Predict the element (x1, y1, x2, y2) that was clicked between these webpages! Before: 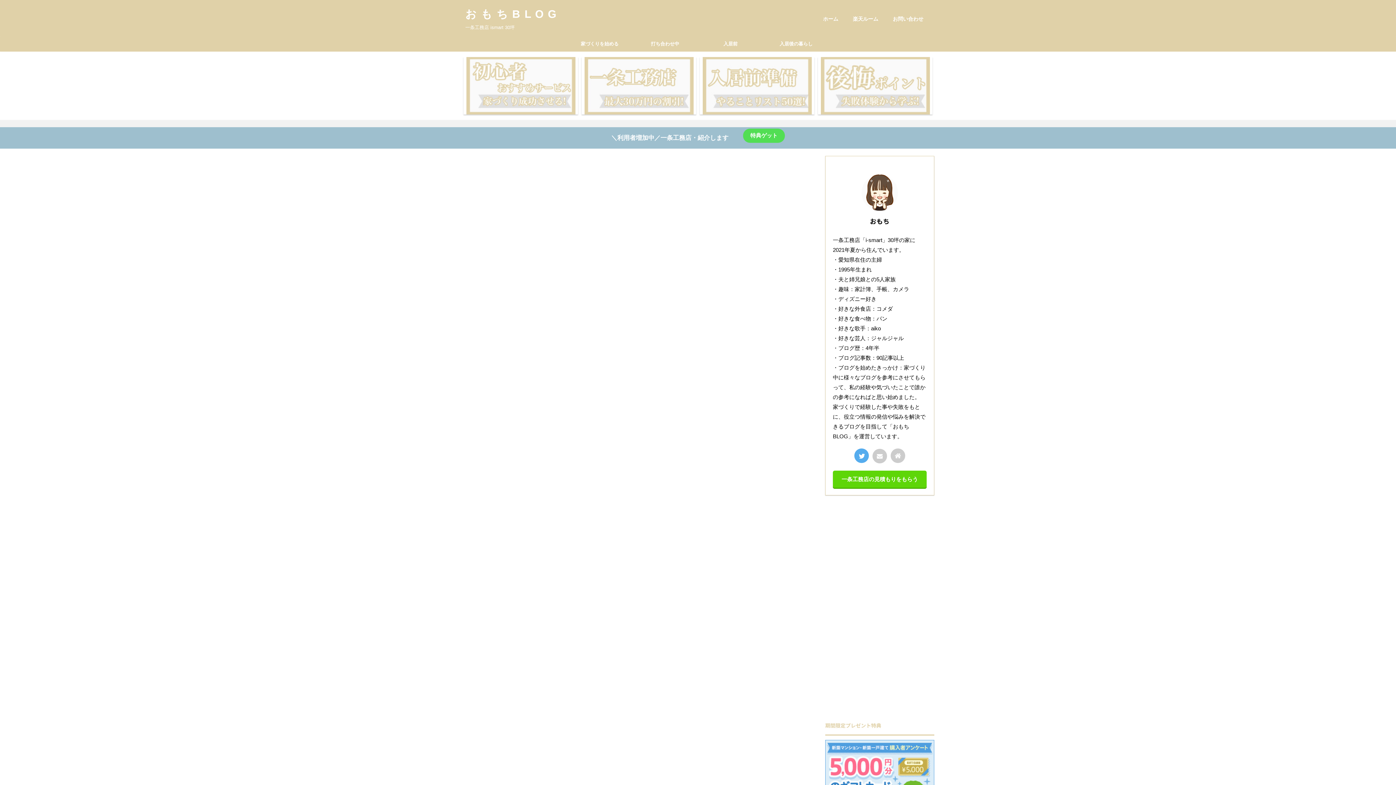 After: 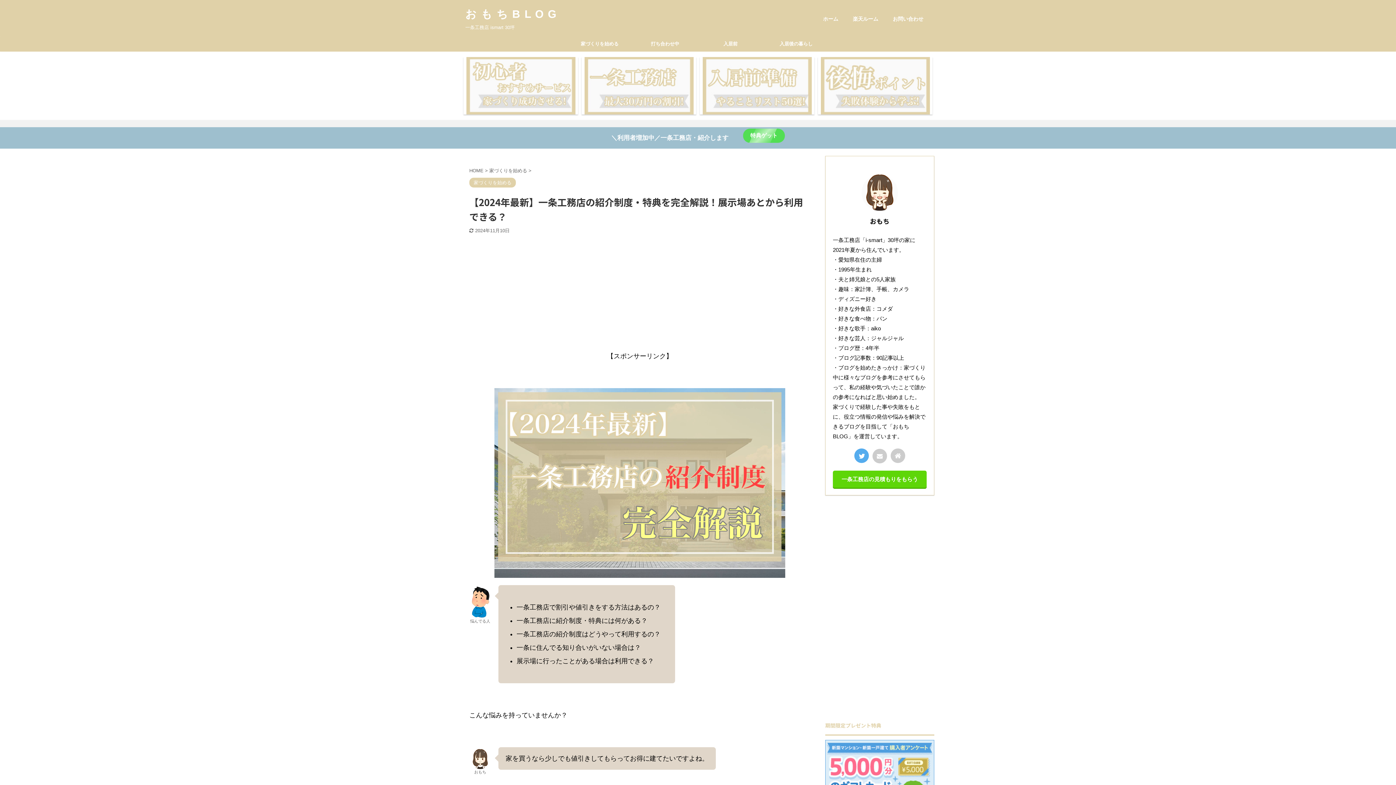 Action: bbox: (584, 57, 693, 114)